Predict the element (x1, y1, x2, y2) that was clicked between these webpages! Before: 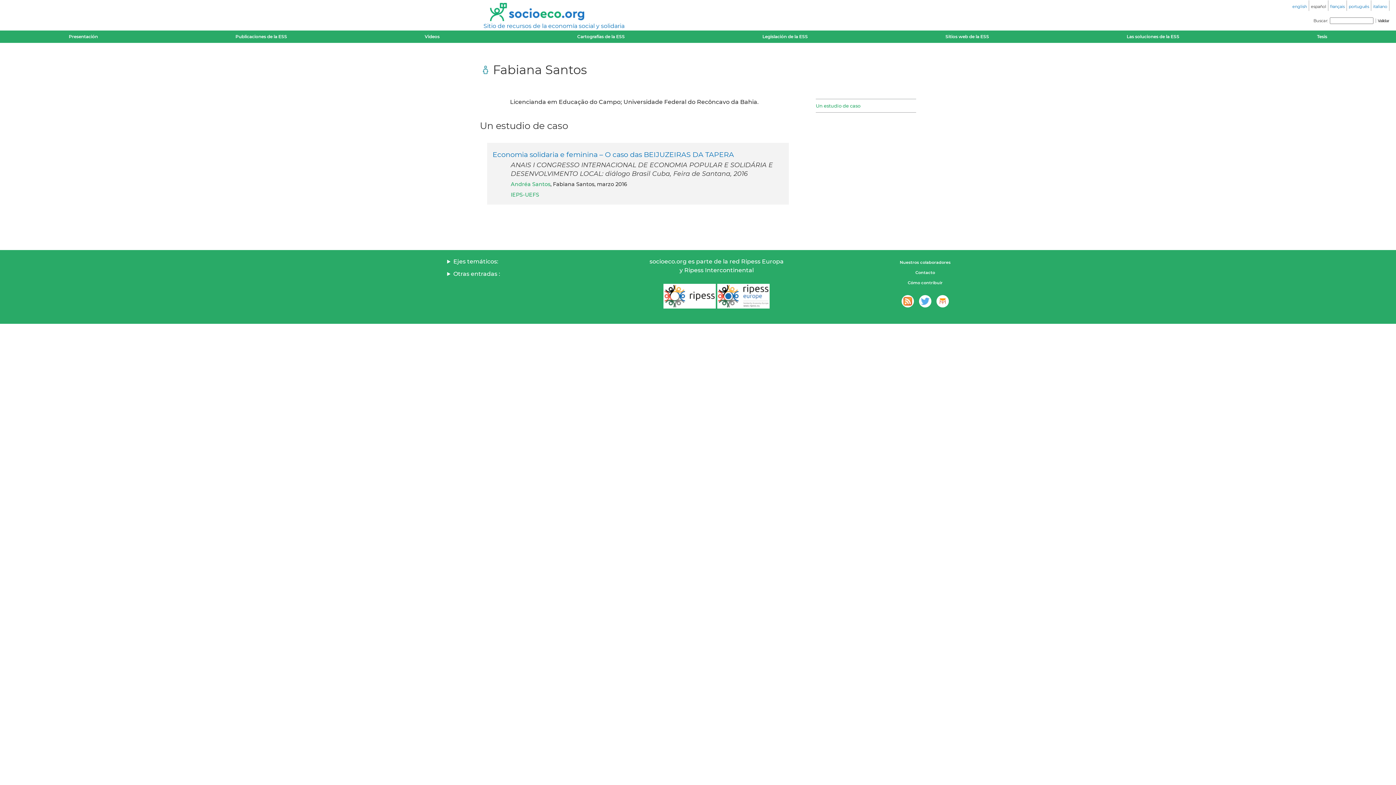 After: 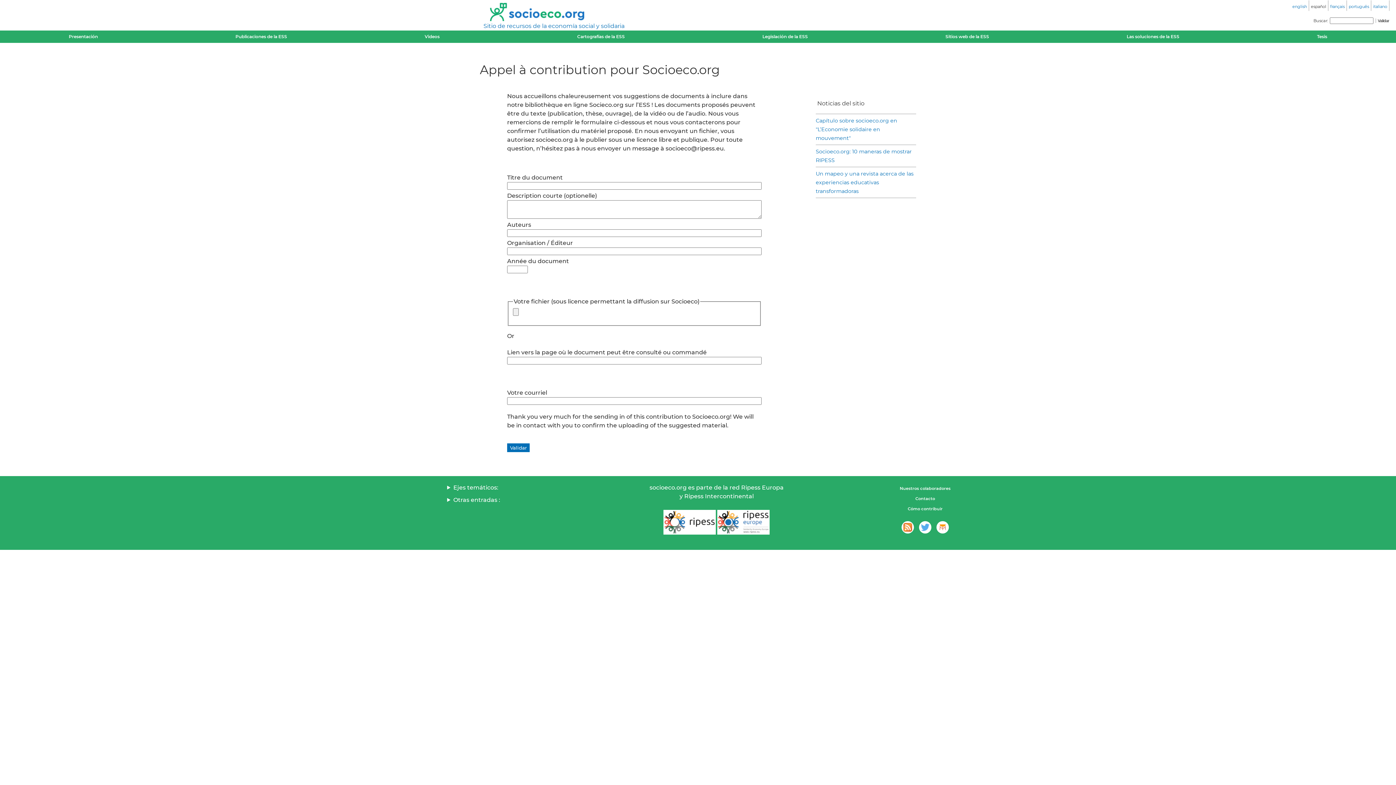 Action: label: Cómo contribuir bbox: (906, 277, 944, 288)